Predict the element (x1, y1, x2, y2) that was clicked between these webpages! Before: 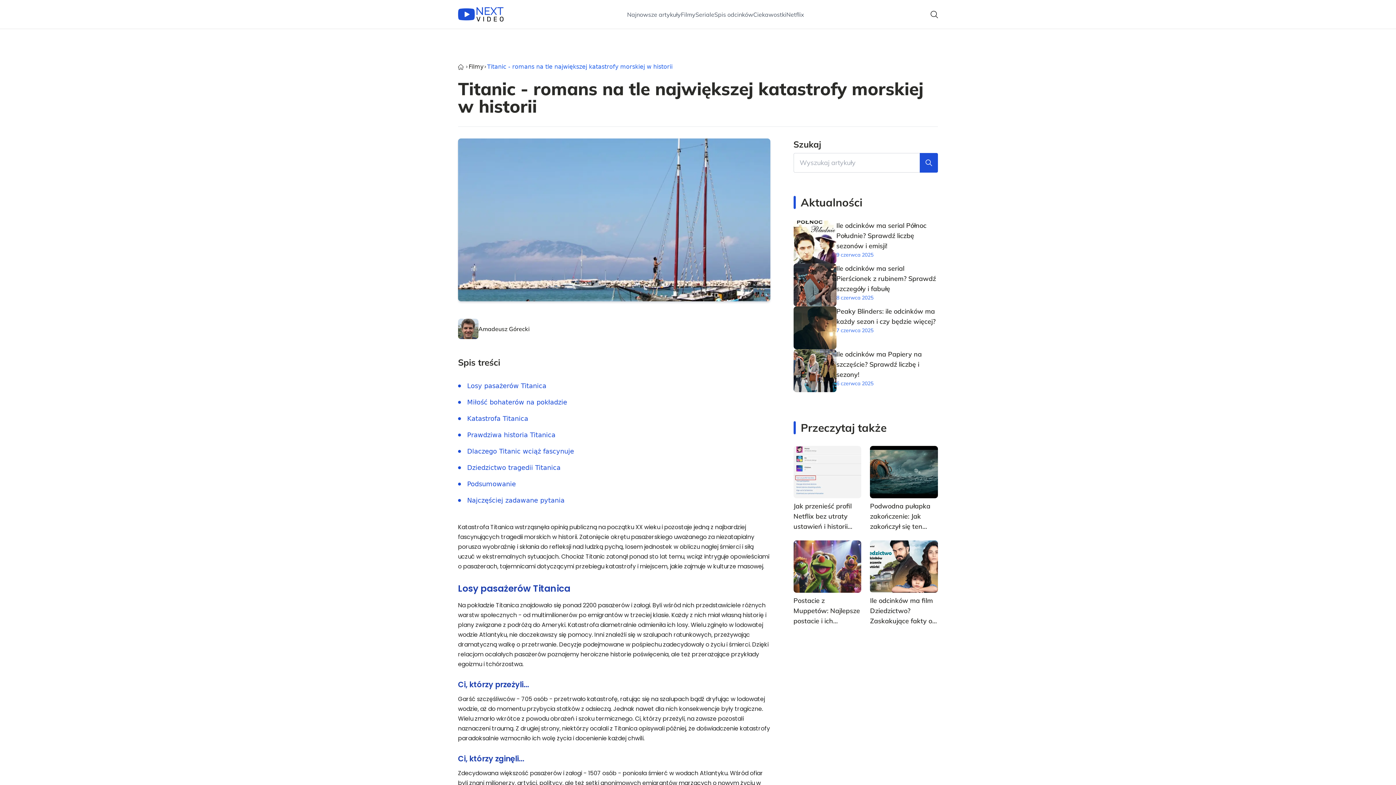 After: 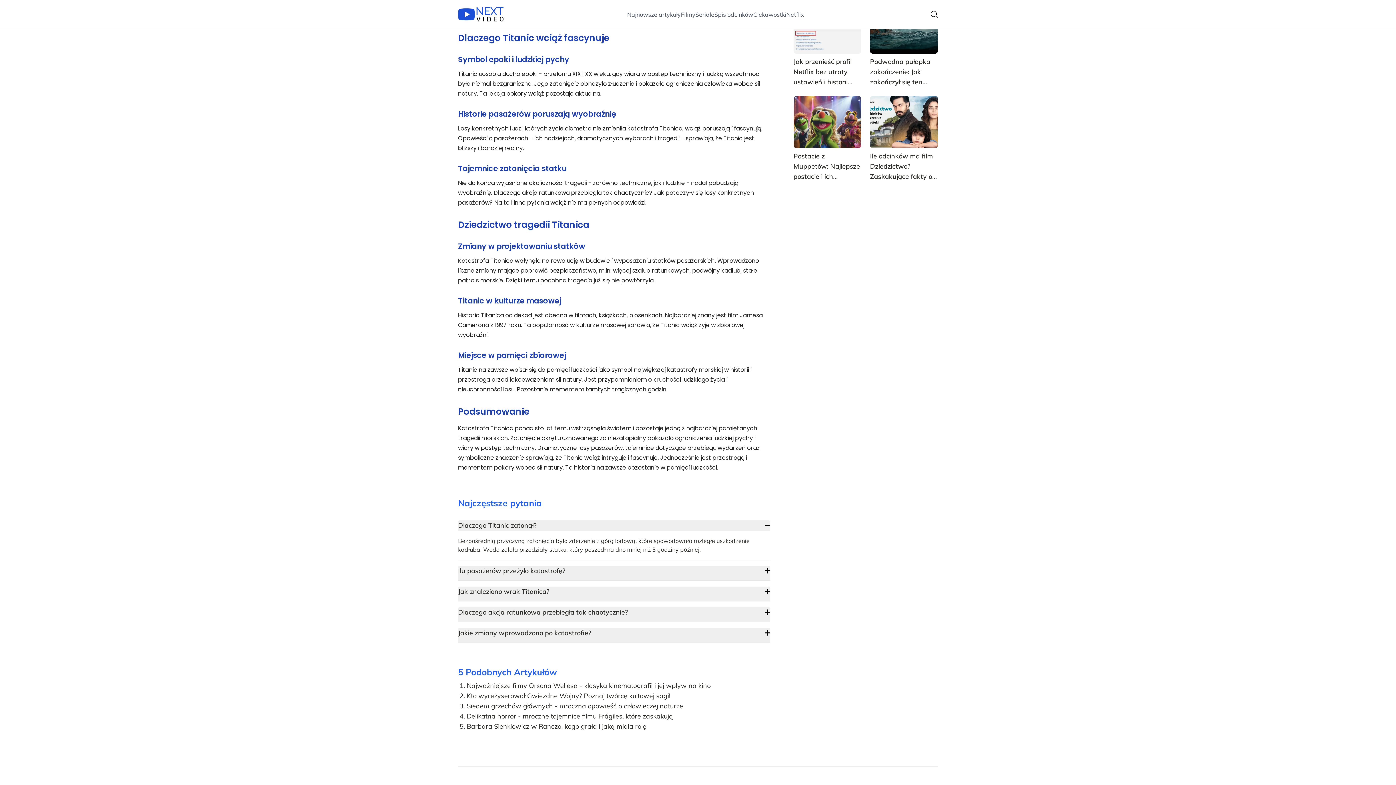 Action: bbox: (467, 447, 770, 456) label: Dlaczego Titanic wciąż fascynuje